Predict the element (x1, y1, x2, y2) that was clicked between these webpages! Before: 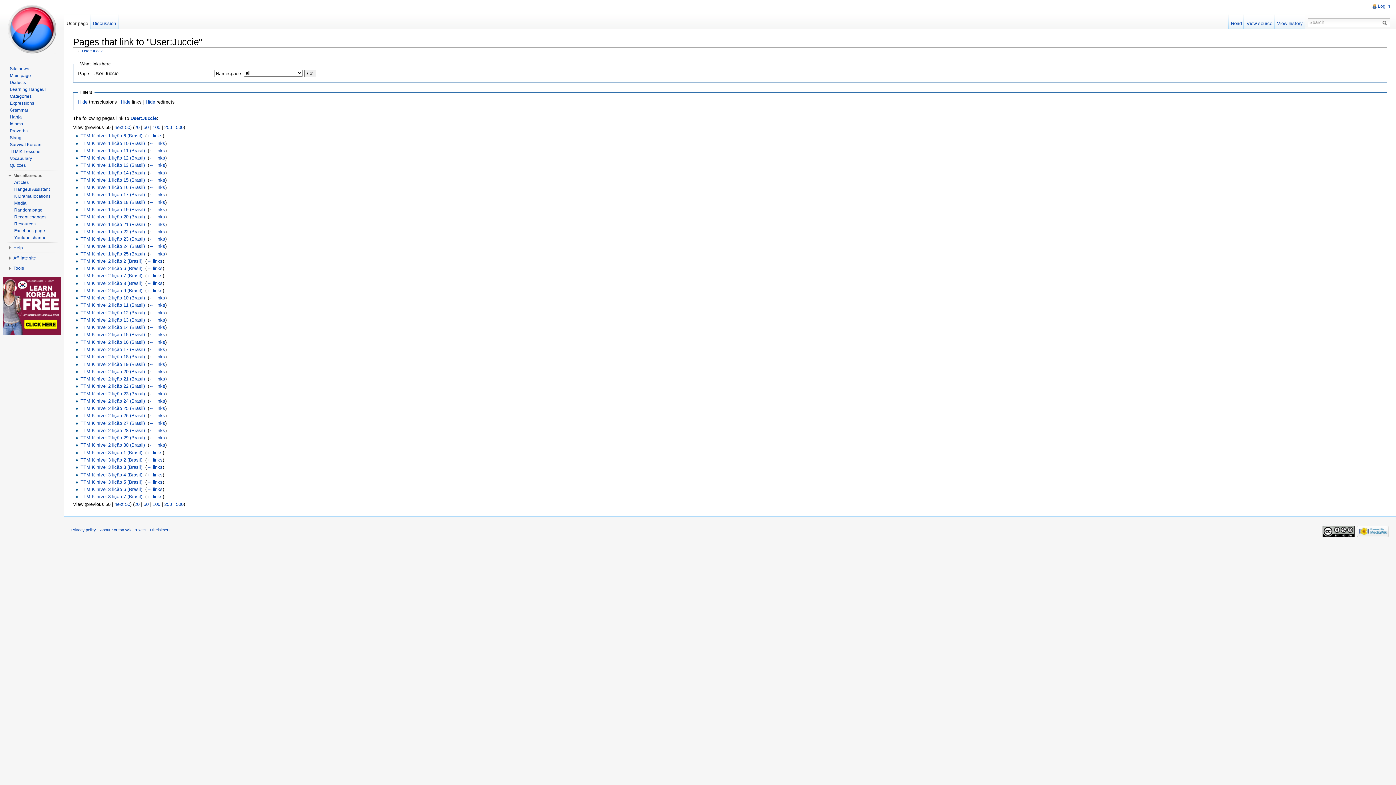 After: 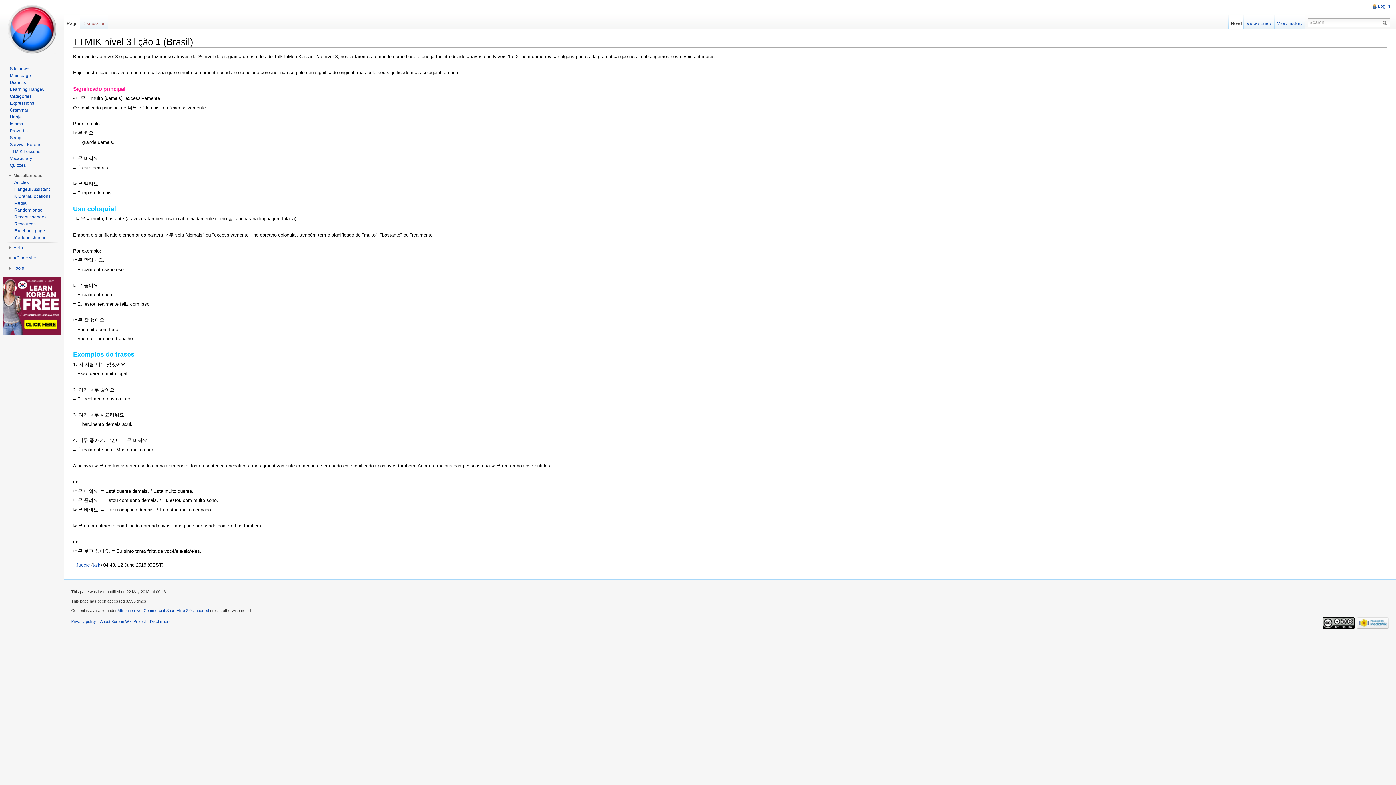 Action: label: TTMIK nível 3 lição 1 (Brasil) bbox: (80, 450, 142, 455)